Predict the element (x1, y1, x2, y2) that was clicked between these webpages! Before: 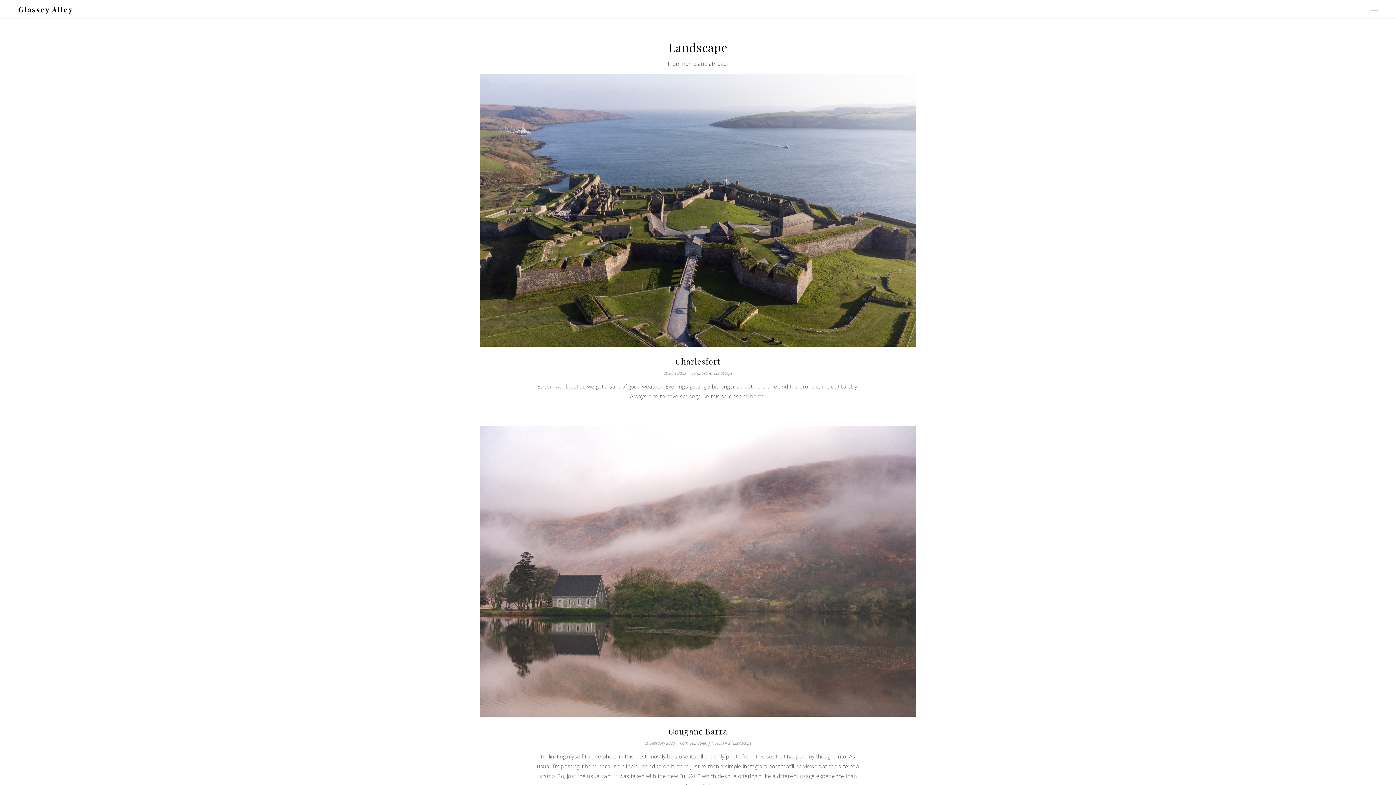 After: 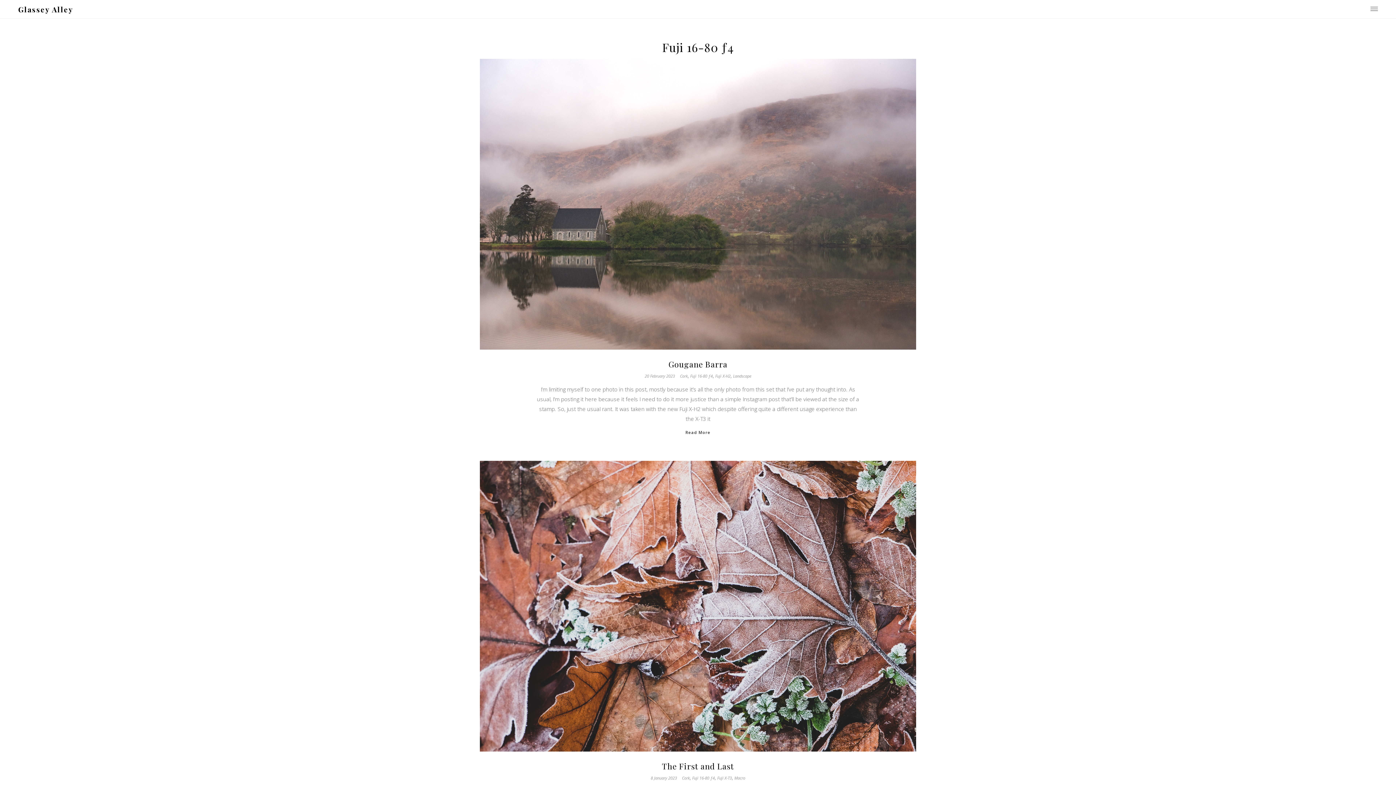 Action: label: Fuji 16-80 ƒ4 bbox: (690, 740, 712, 746)